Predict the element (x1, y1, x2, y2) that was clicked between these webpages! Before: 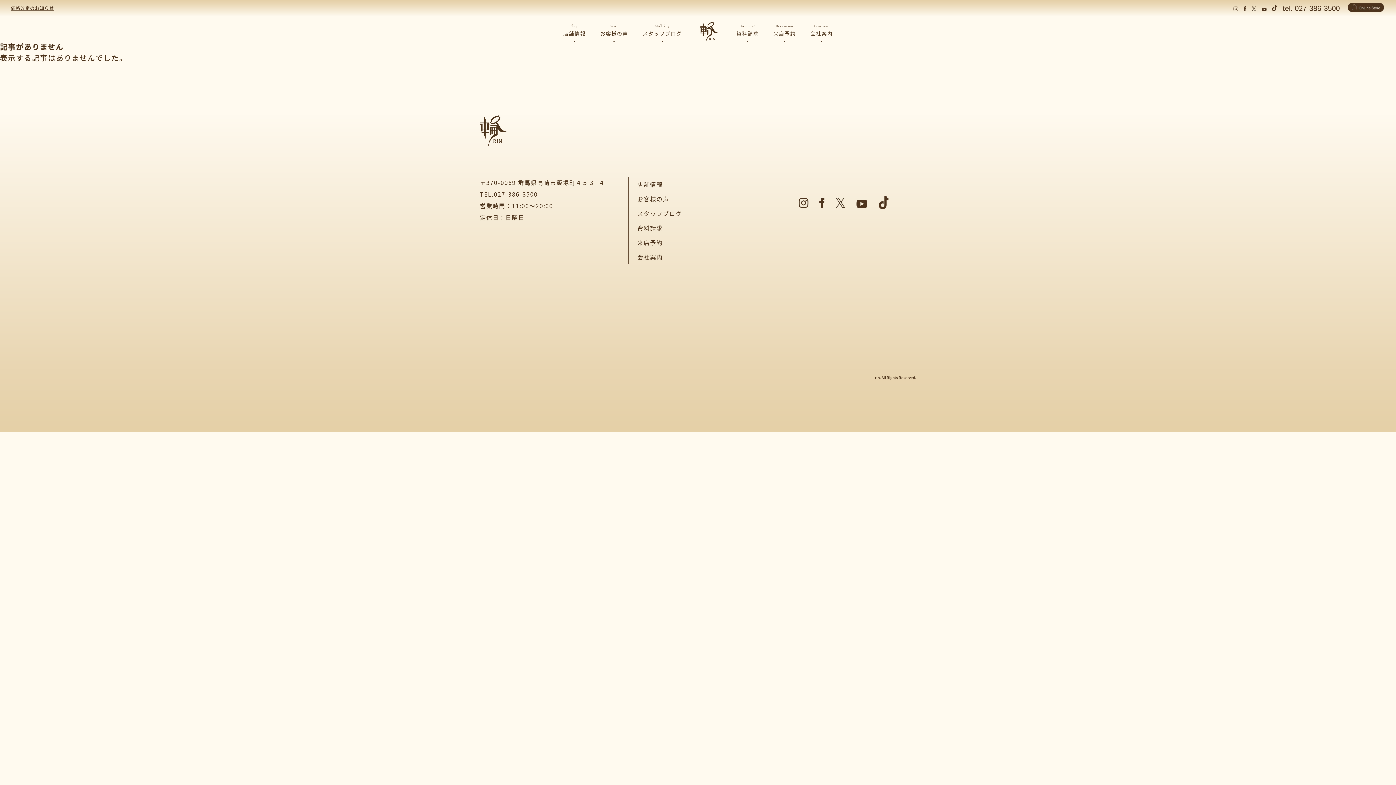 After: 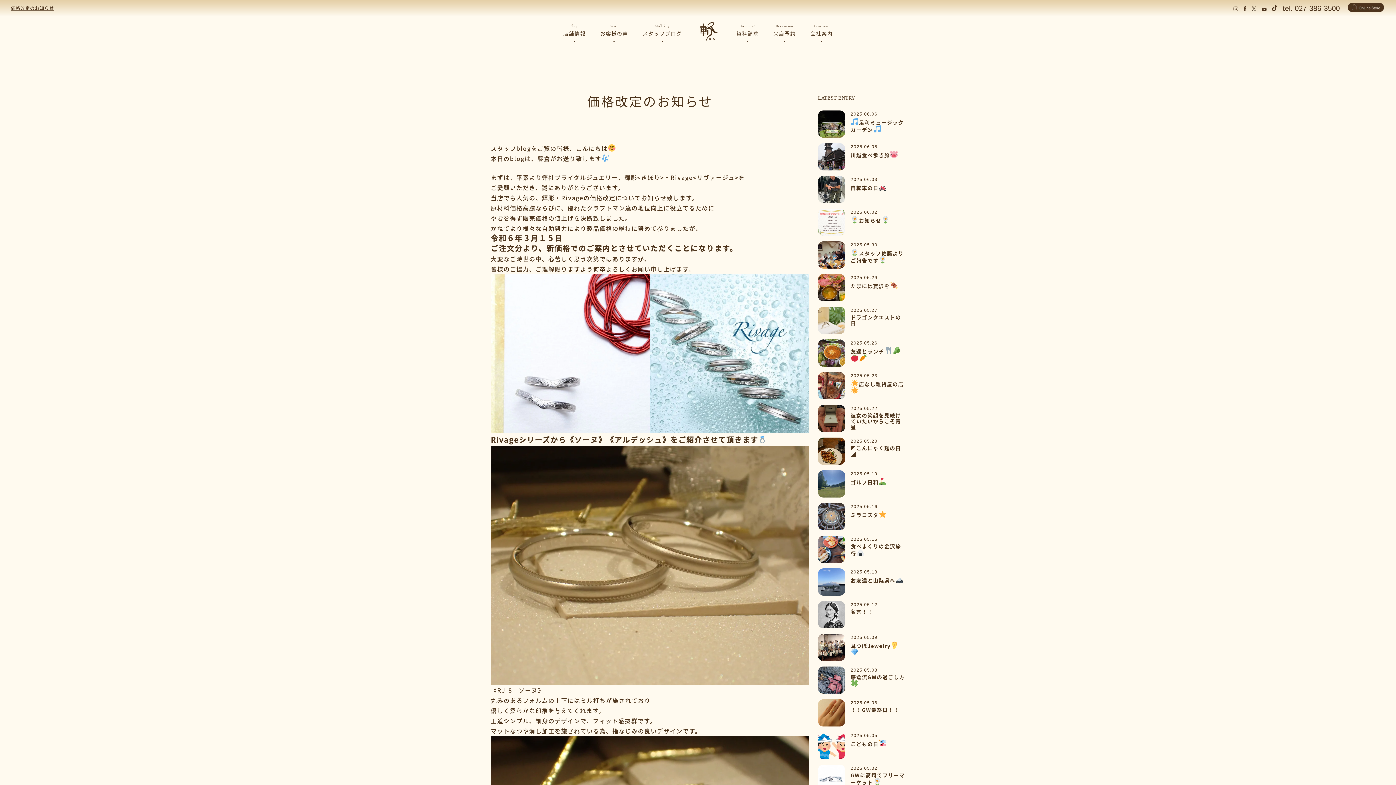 Action: label: 価格改定のお知らせ bbox: (10, 4, 54, 10)